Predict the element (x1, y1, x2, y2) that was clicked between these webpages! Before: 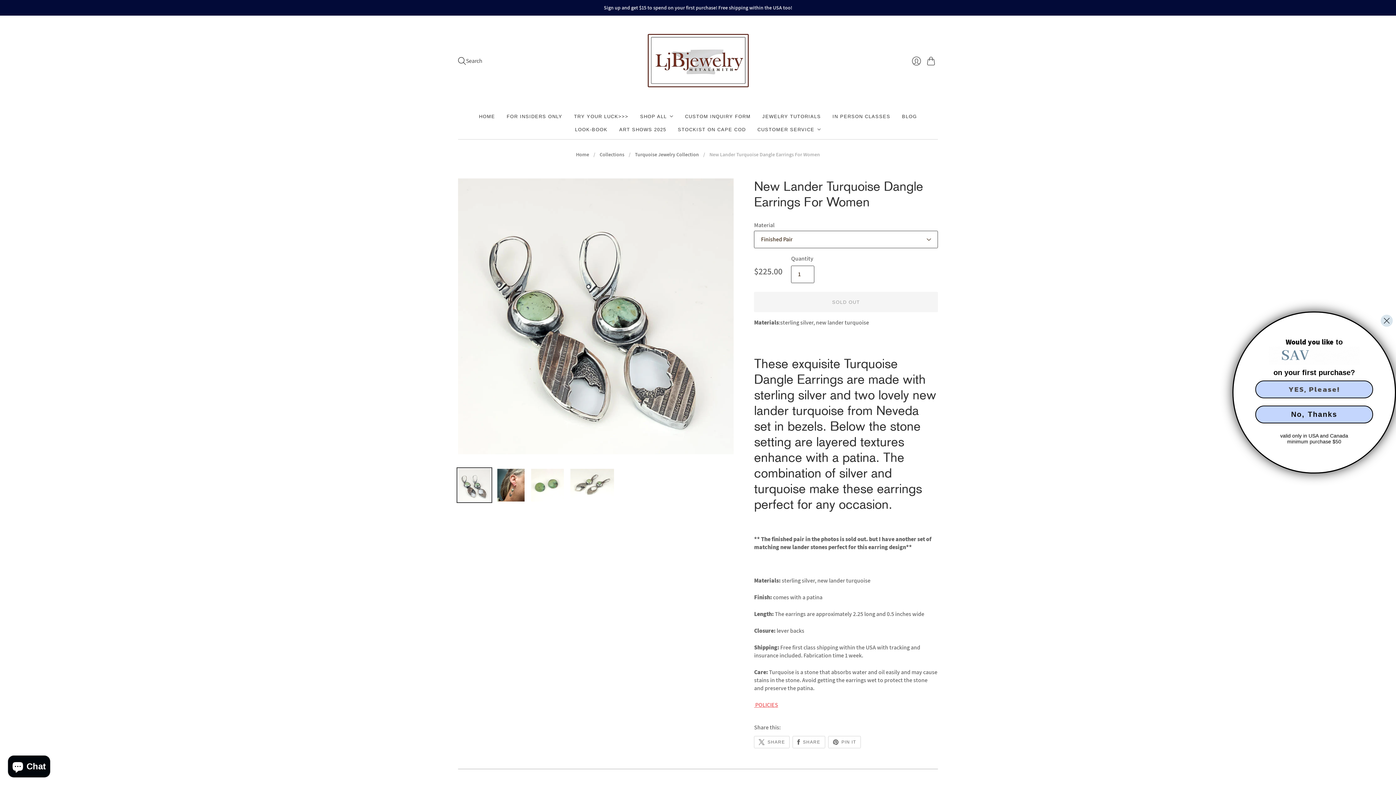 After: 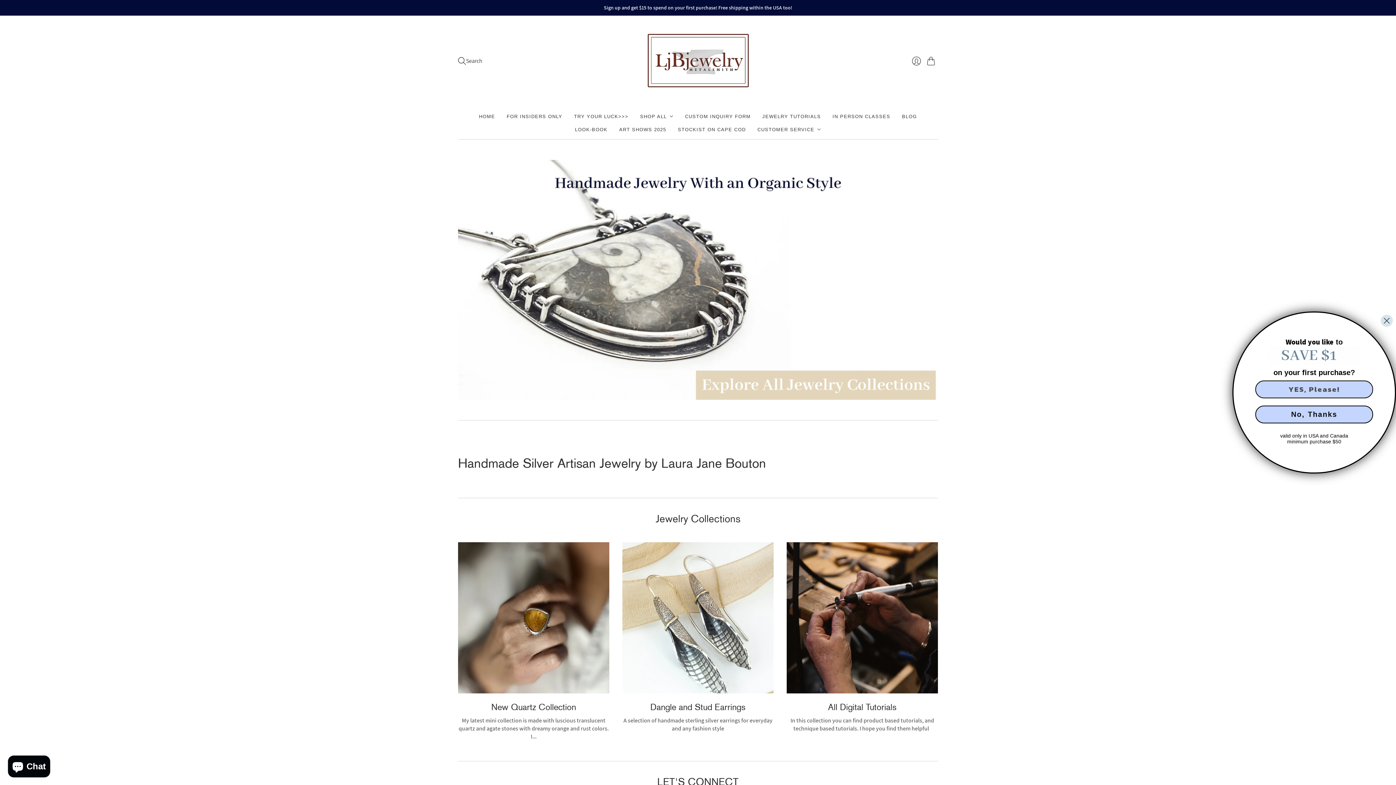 Action: label: Home bbox: (576, 151, 589, 158)